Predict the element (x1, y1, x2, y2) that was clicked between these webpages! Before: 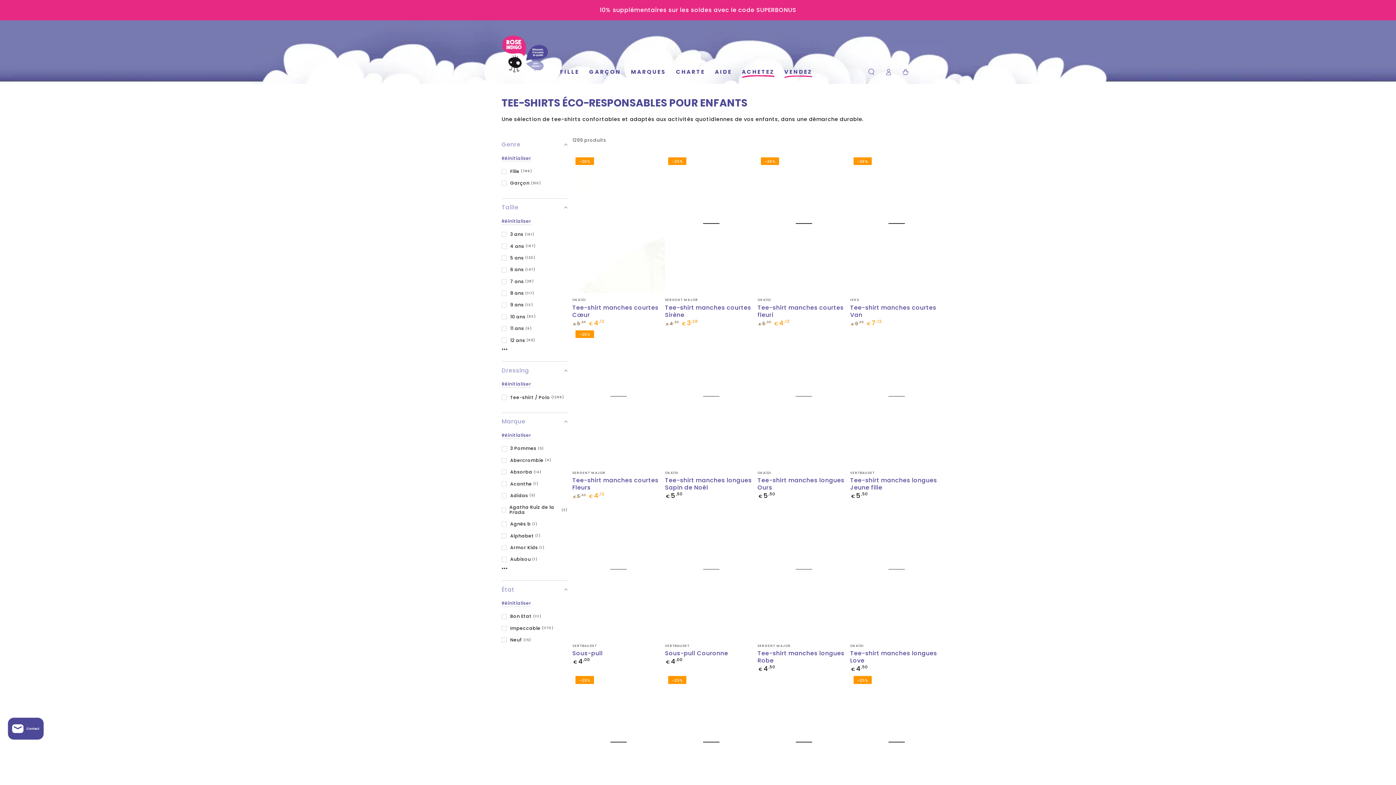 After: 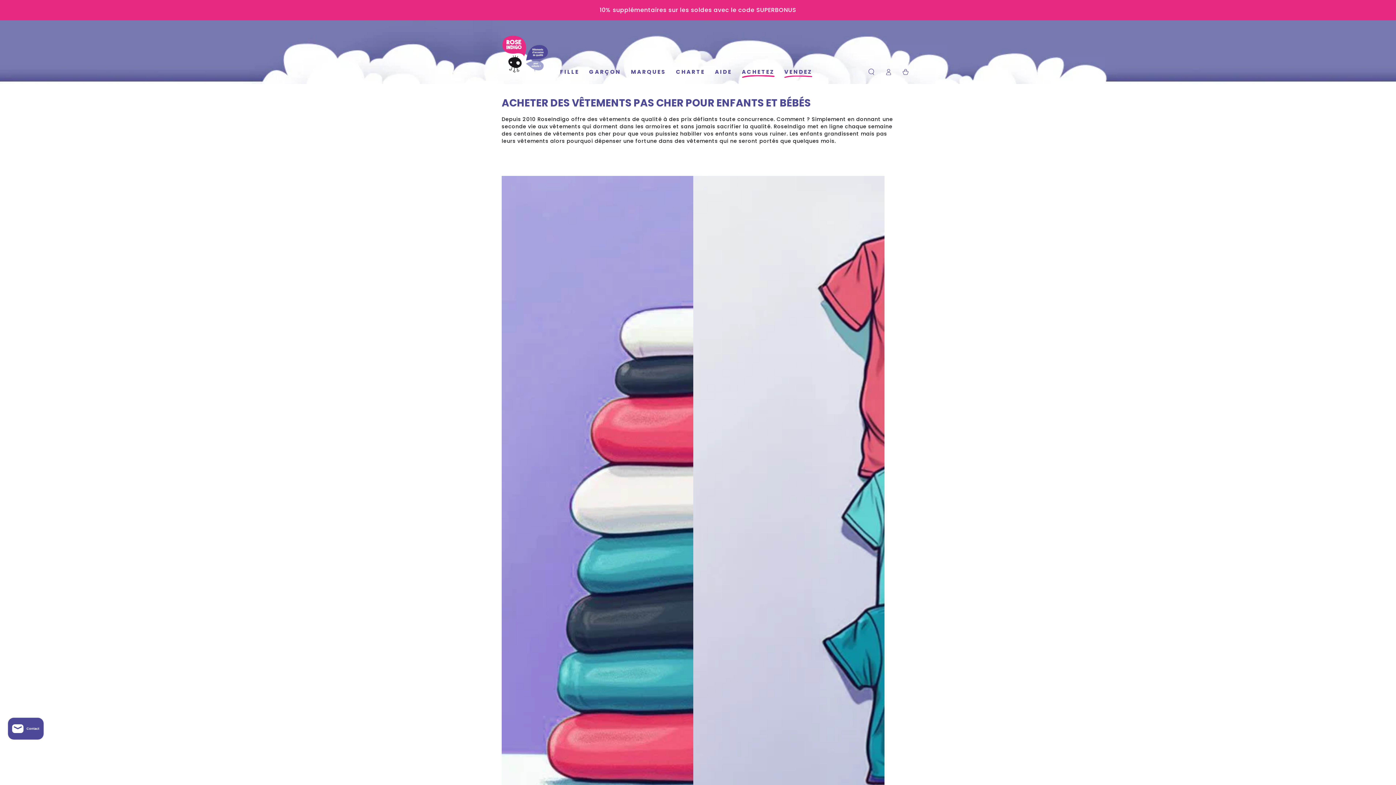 Action: bbox: (737, 62, 779, 80) label: ACHETEZ